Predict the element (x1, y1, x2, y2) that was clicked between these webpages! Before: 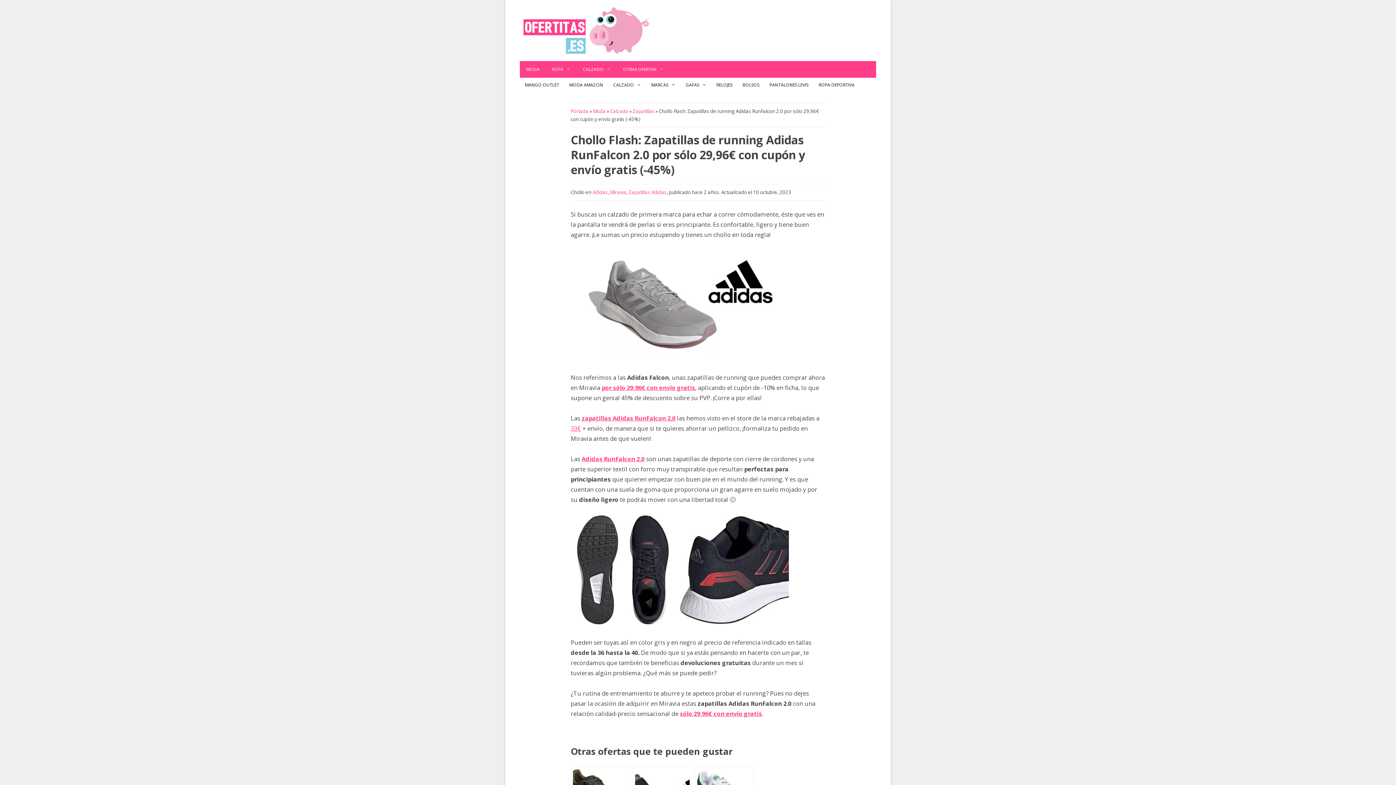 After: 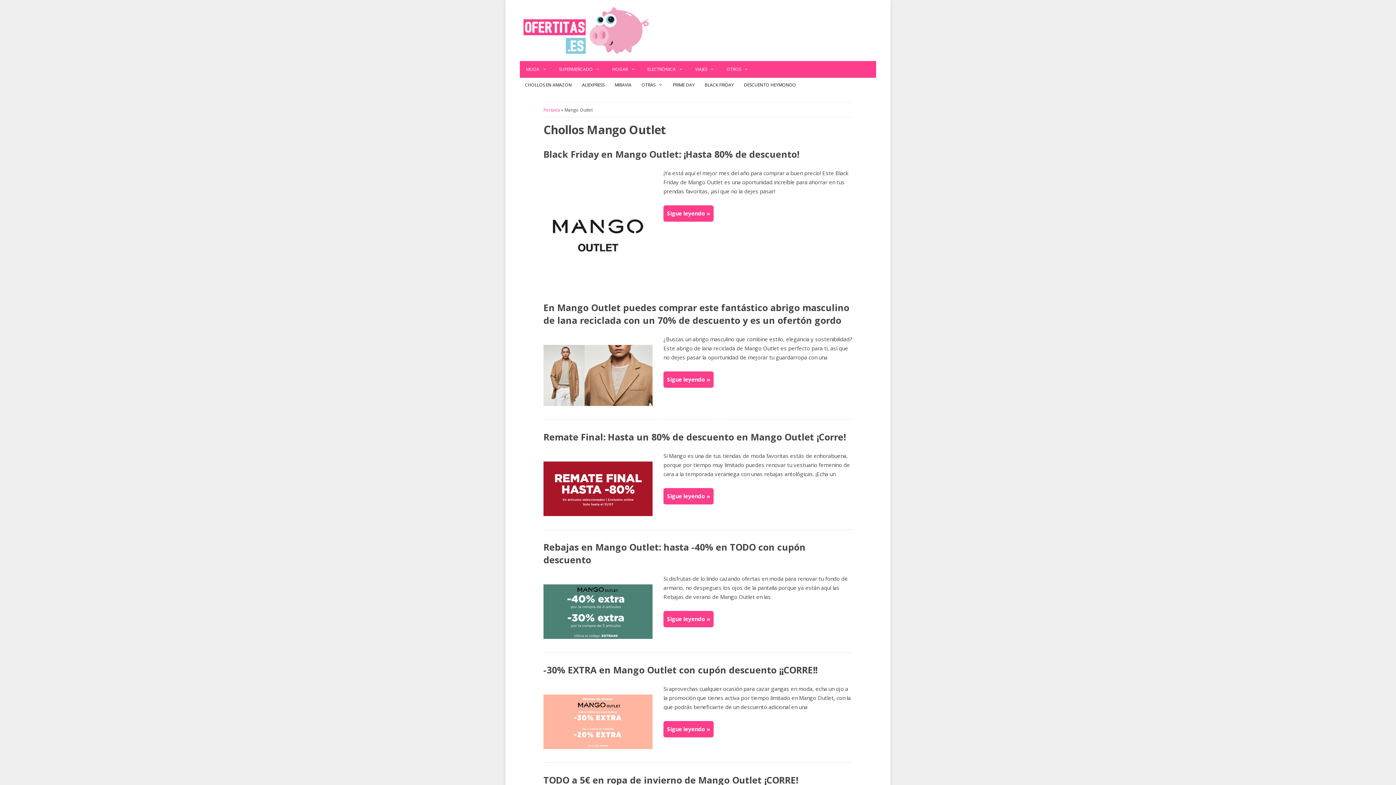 Action: label: MANGO OUTLET bbox: (520, 77, 564, 92)